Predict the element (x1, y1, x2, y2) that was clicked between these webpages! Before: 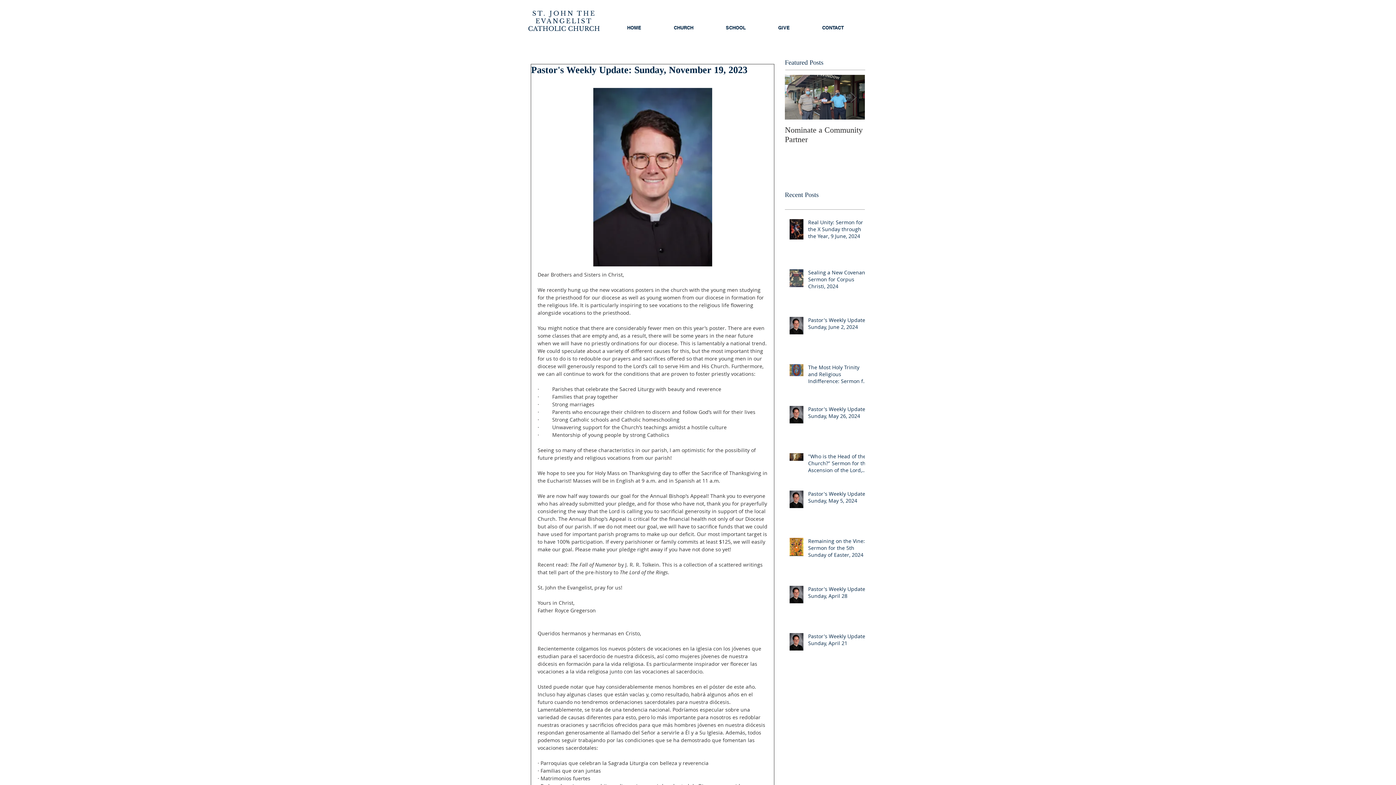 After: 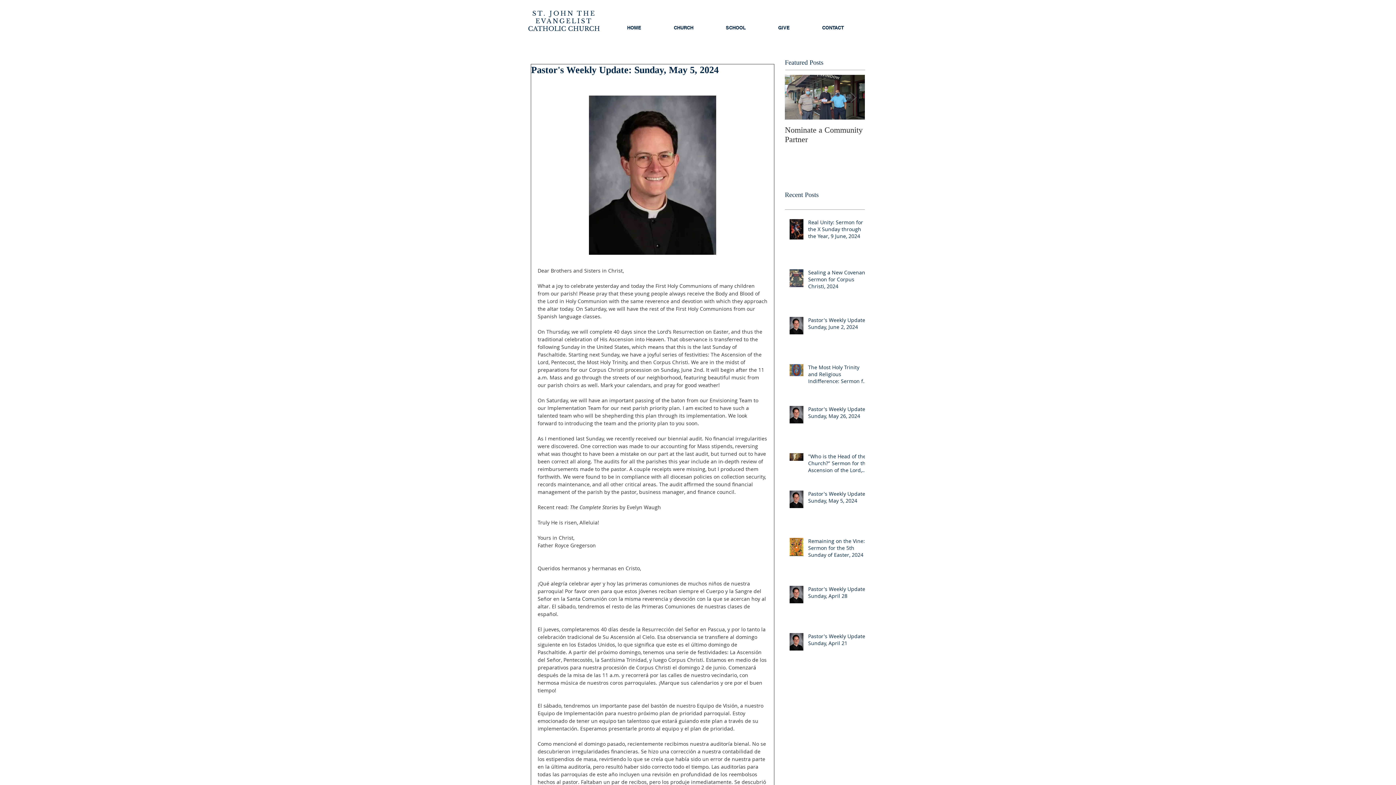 Action: bbox: (808, 490, 869, 507) label: Pastor's Weekly Update: Sunday, May 5, 2024